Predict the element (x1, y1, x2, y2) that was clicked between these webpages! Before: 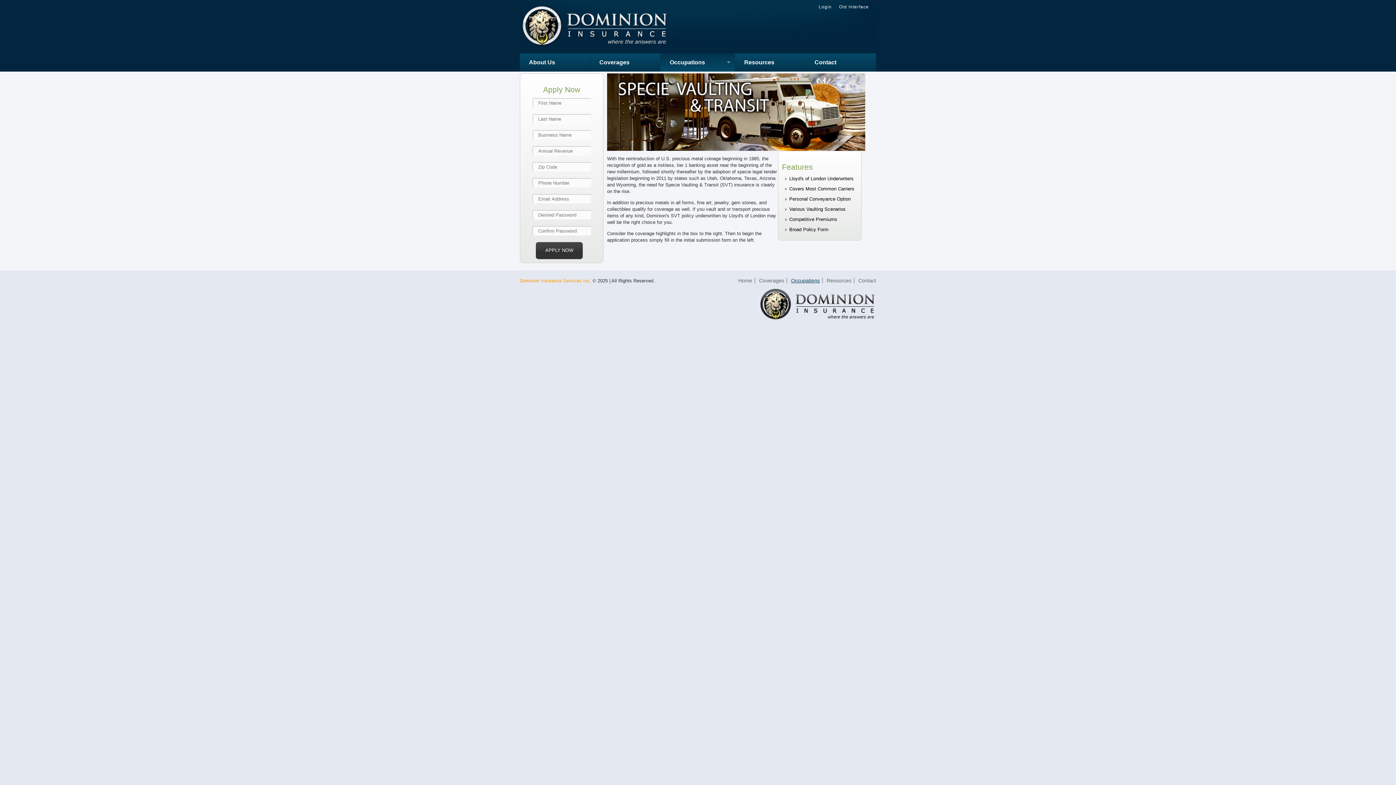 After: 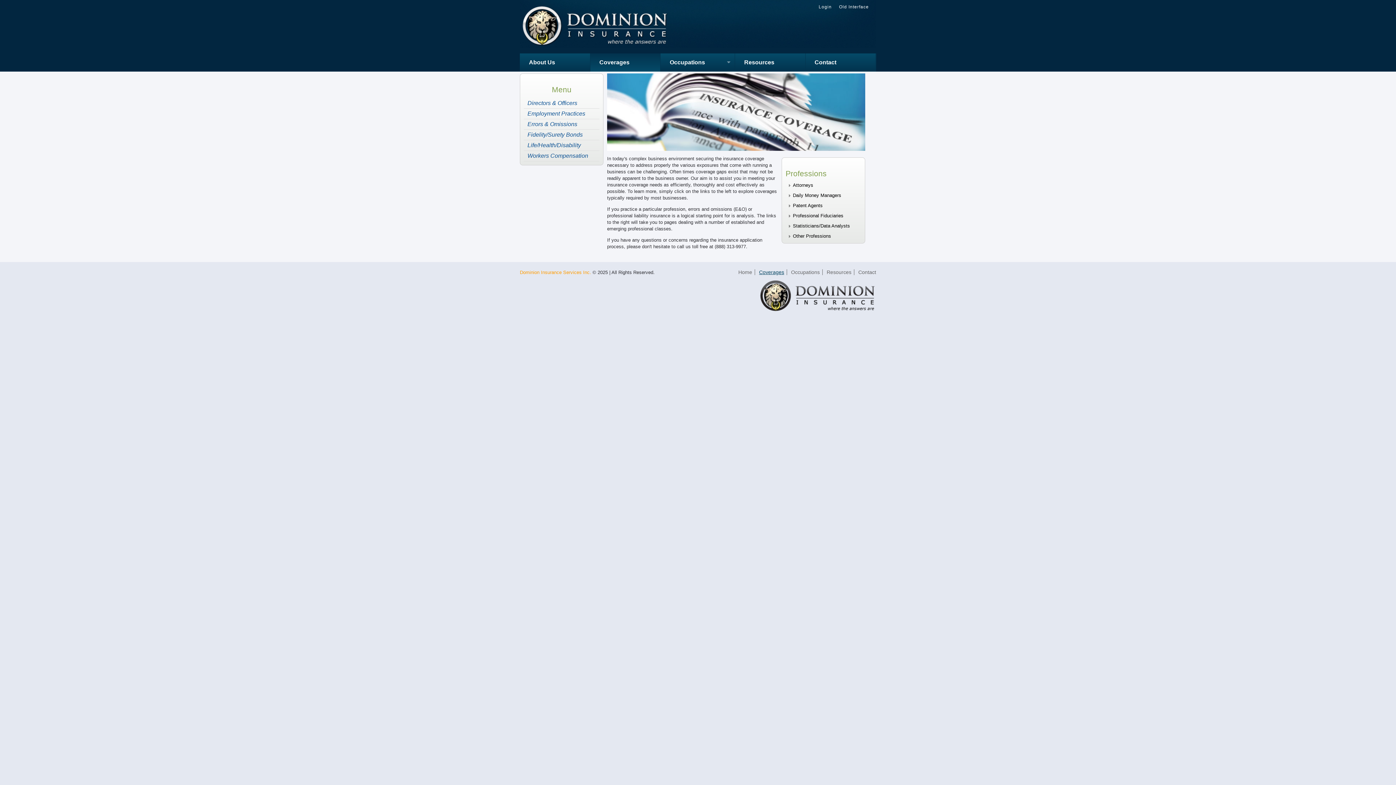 Action: bbox: (759, 277, 784, 283) label: Coverages